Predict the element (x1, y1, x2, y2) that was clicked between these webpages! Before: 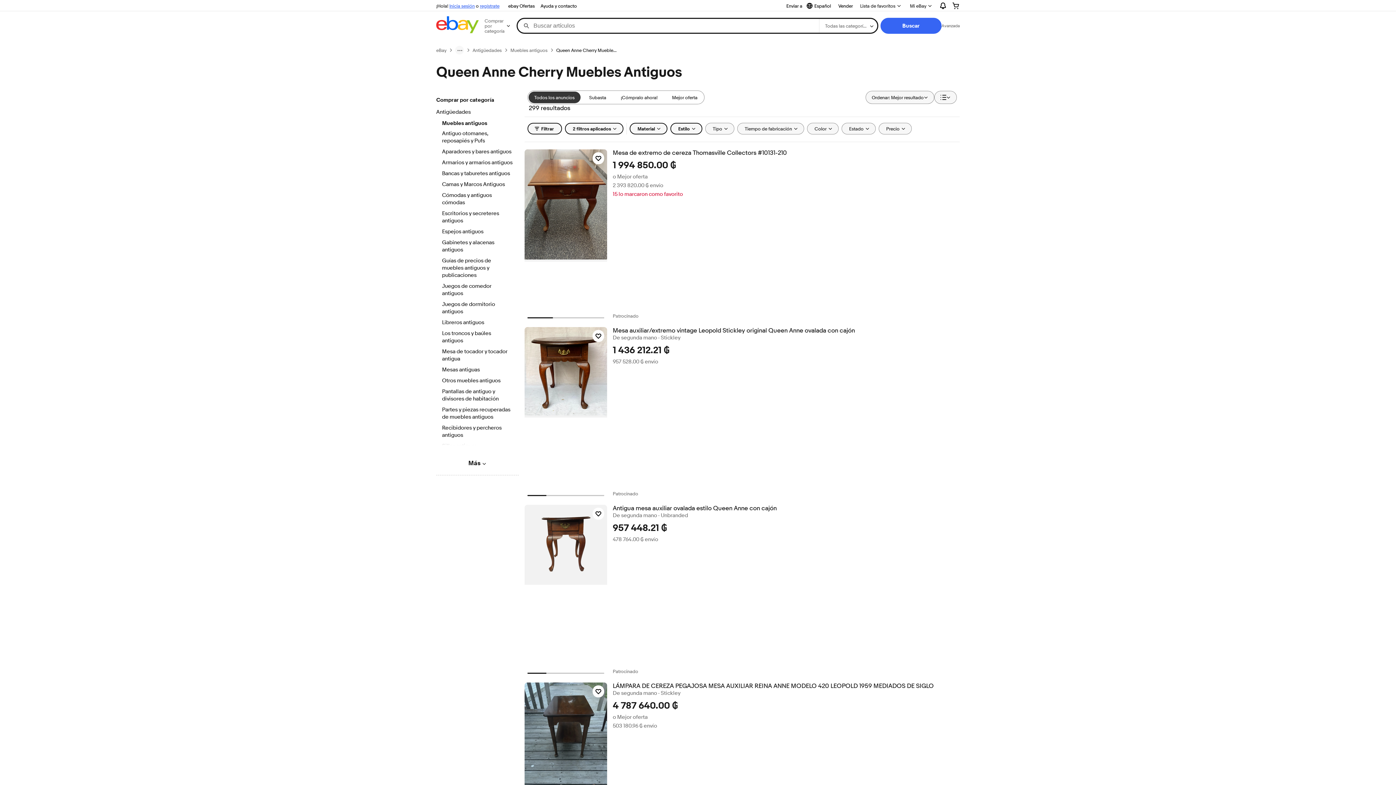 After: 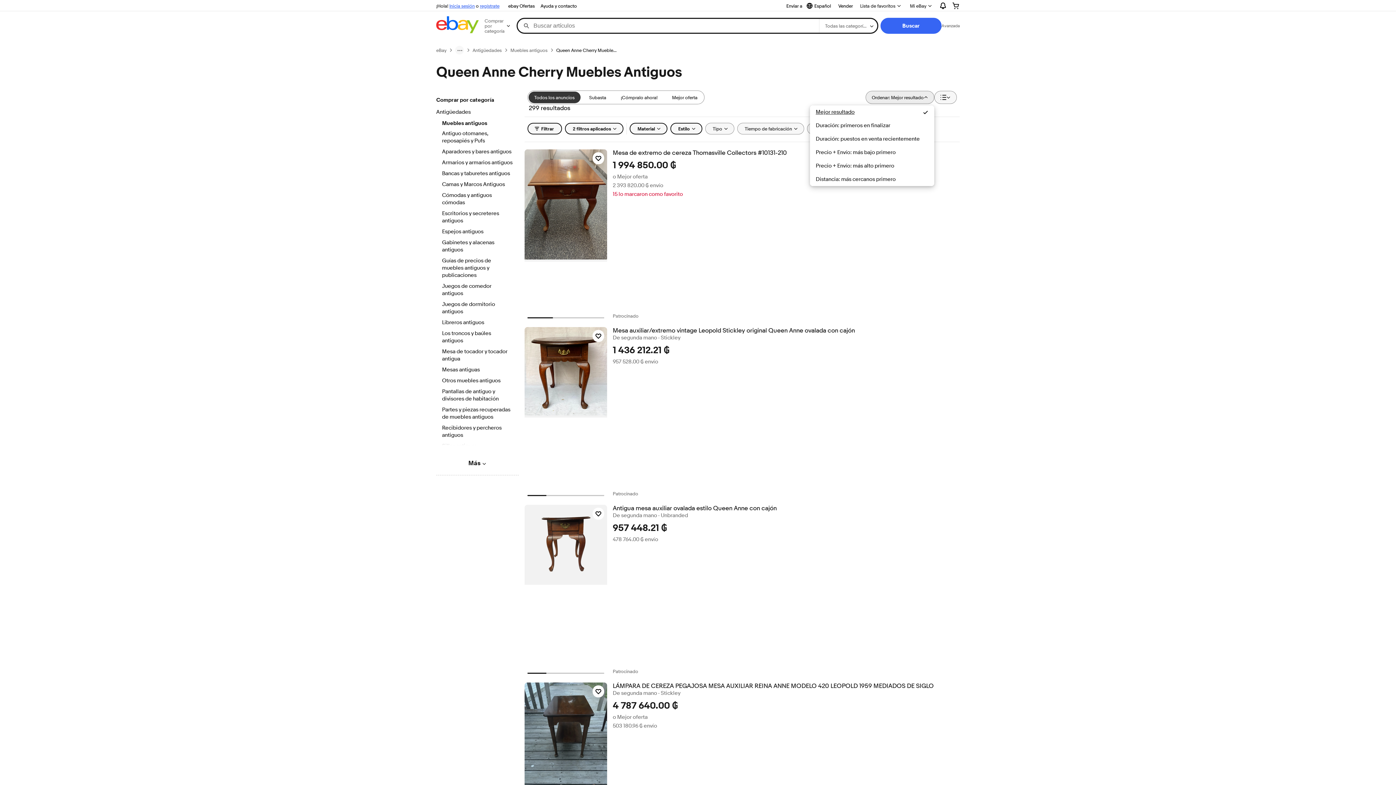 Action: label: Ordenar: Mejor resultado bbox: (865, 90, 934, 104)